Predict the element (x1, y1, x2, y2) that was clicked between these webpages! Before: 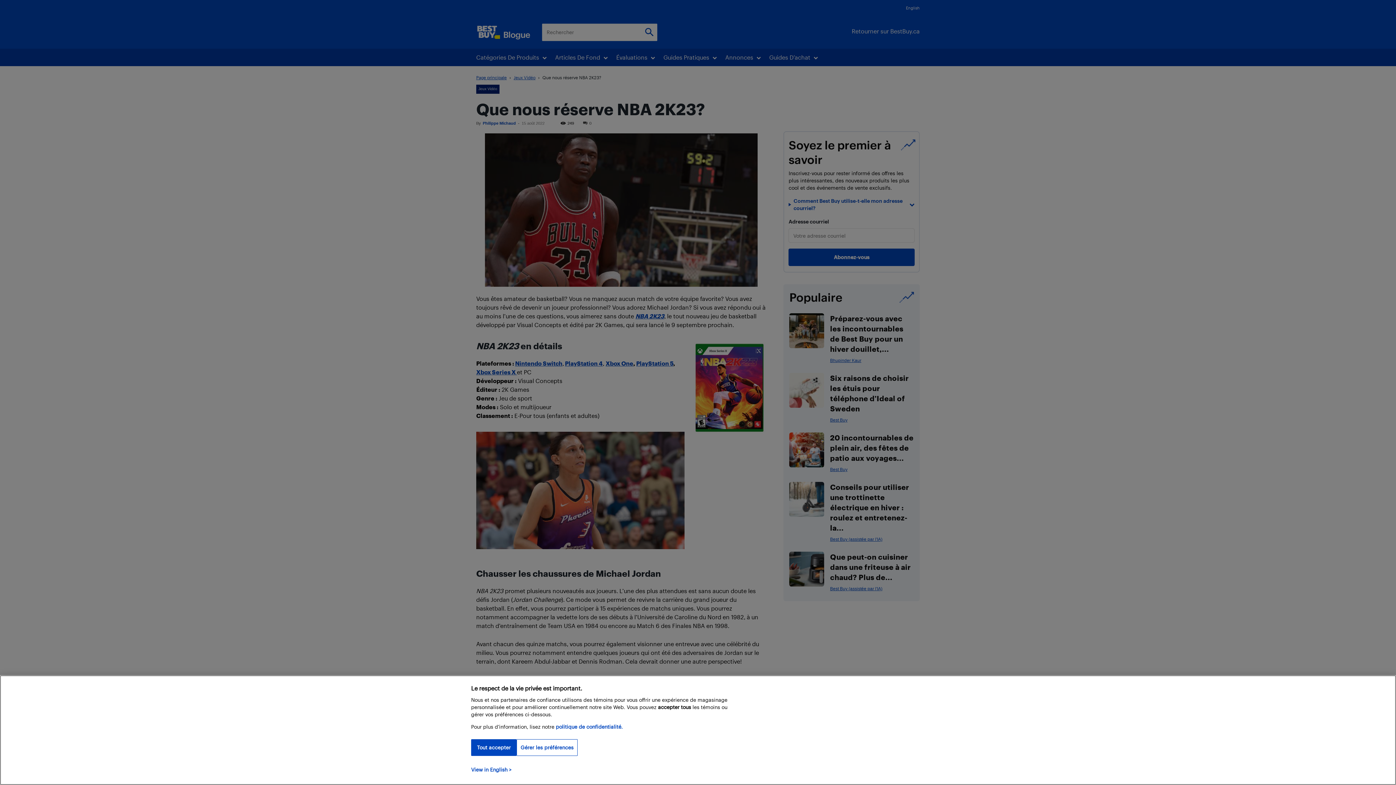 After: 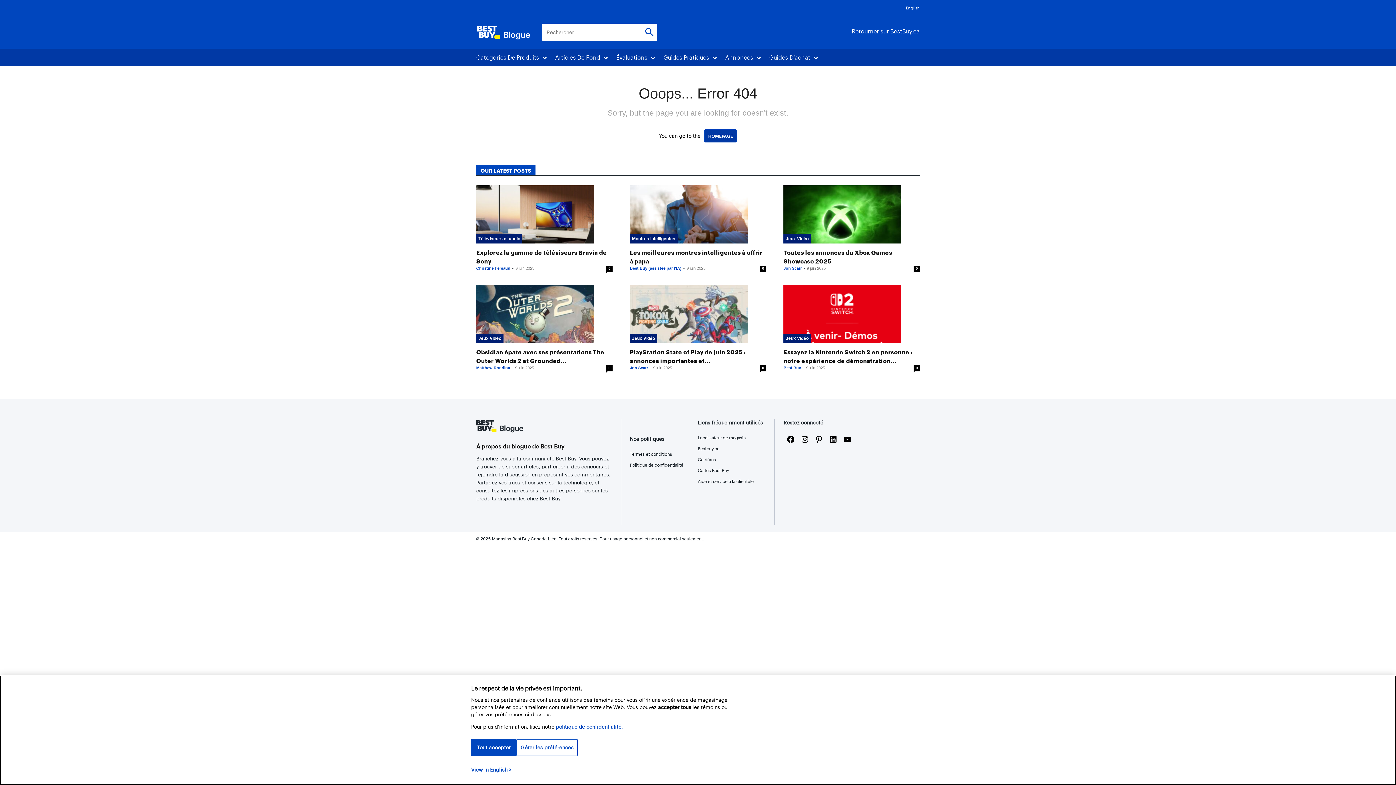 Action: label: politique de confidentialité bbox: (471, 766, 511, 773)